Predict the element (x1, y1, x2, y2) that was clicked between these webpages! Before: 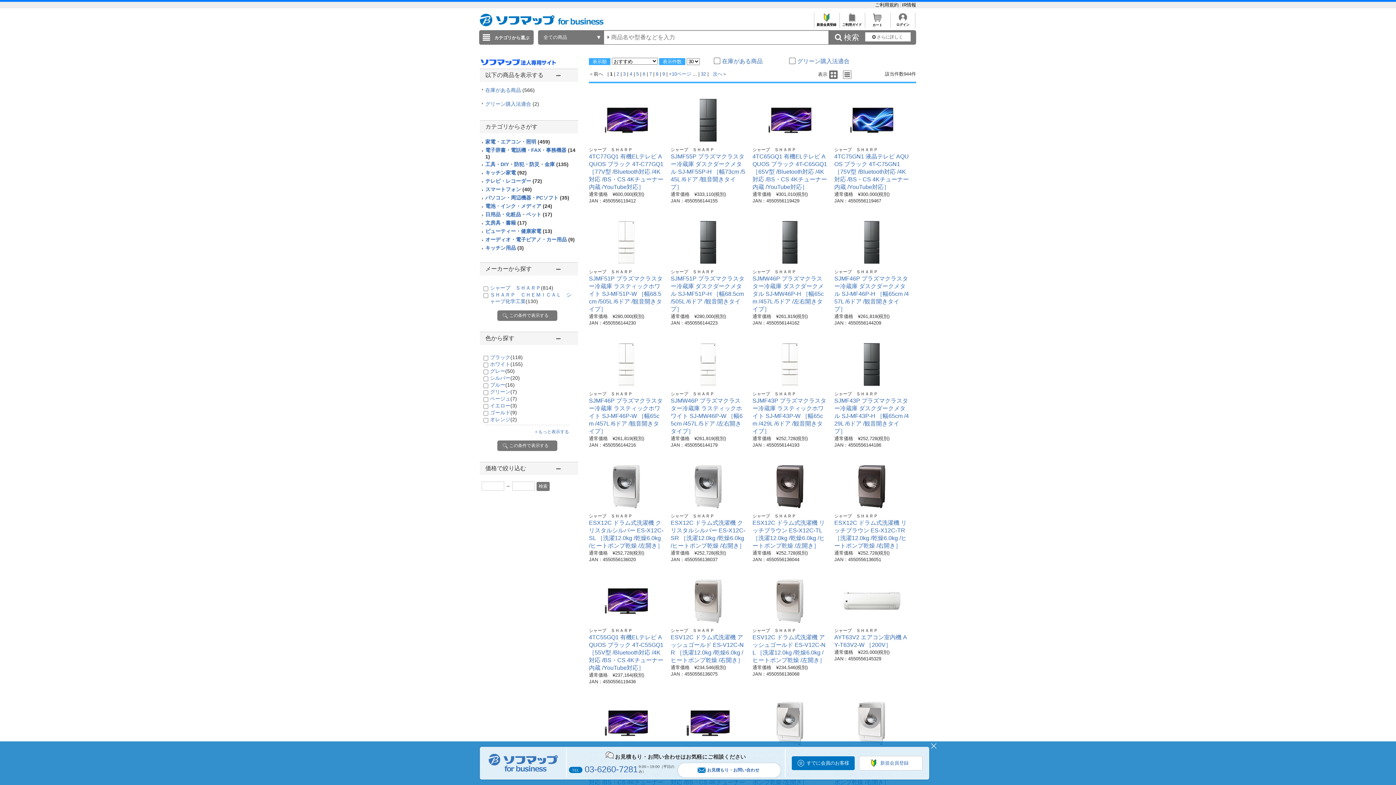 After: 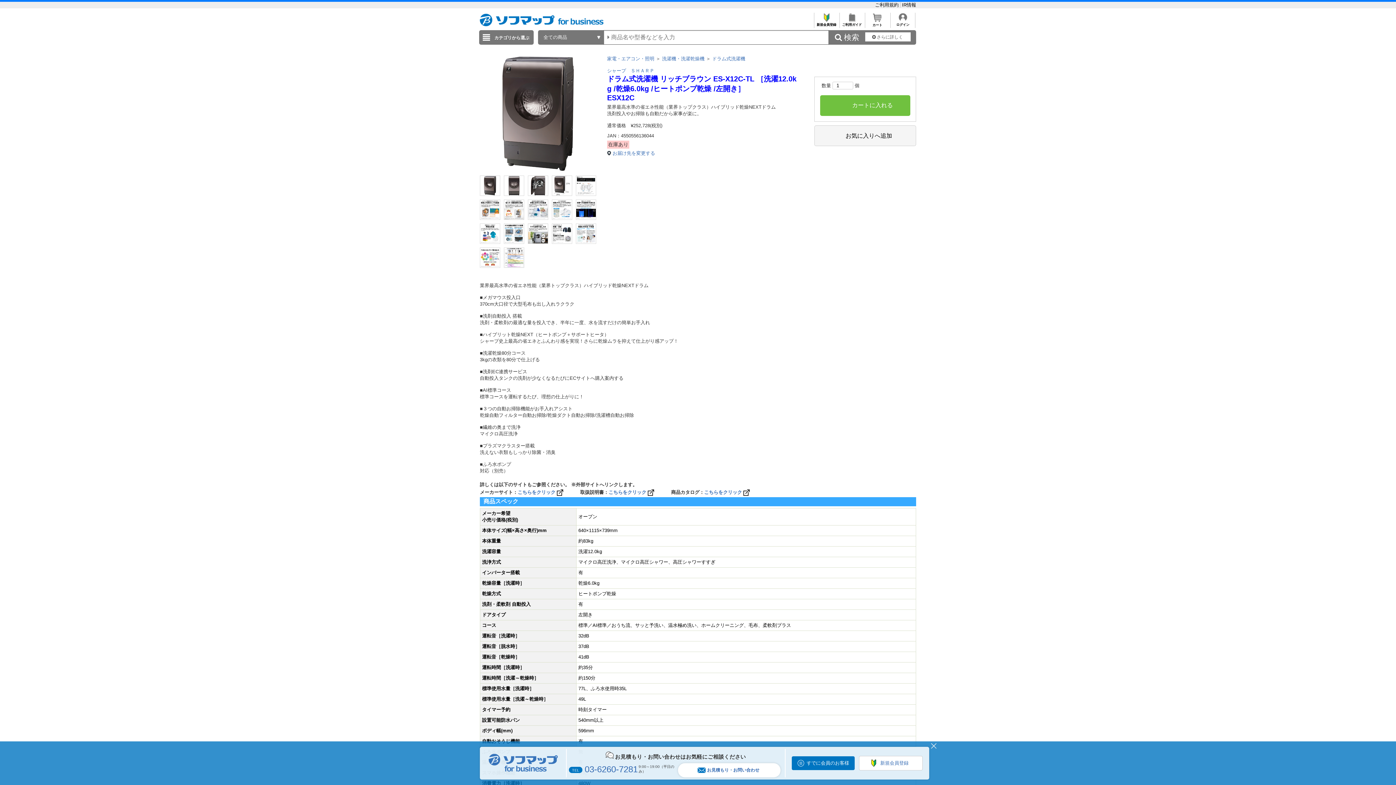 Action: bbox: (760, 504, 819, 509)